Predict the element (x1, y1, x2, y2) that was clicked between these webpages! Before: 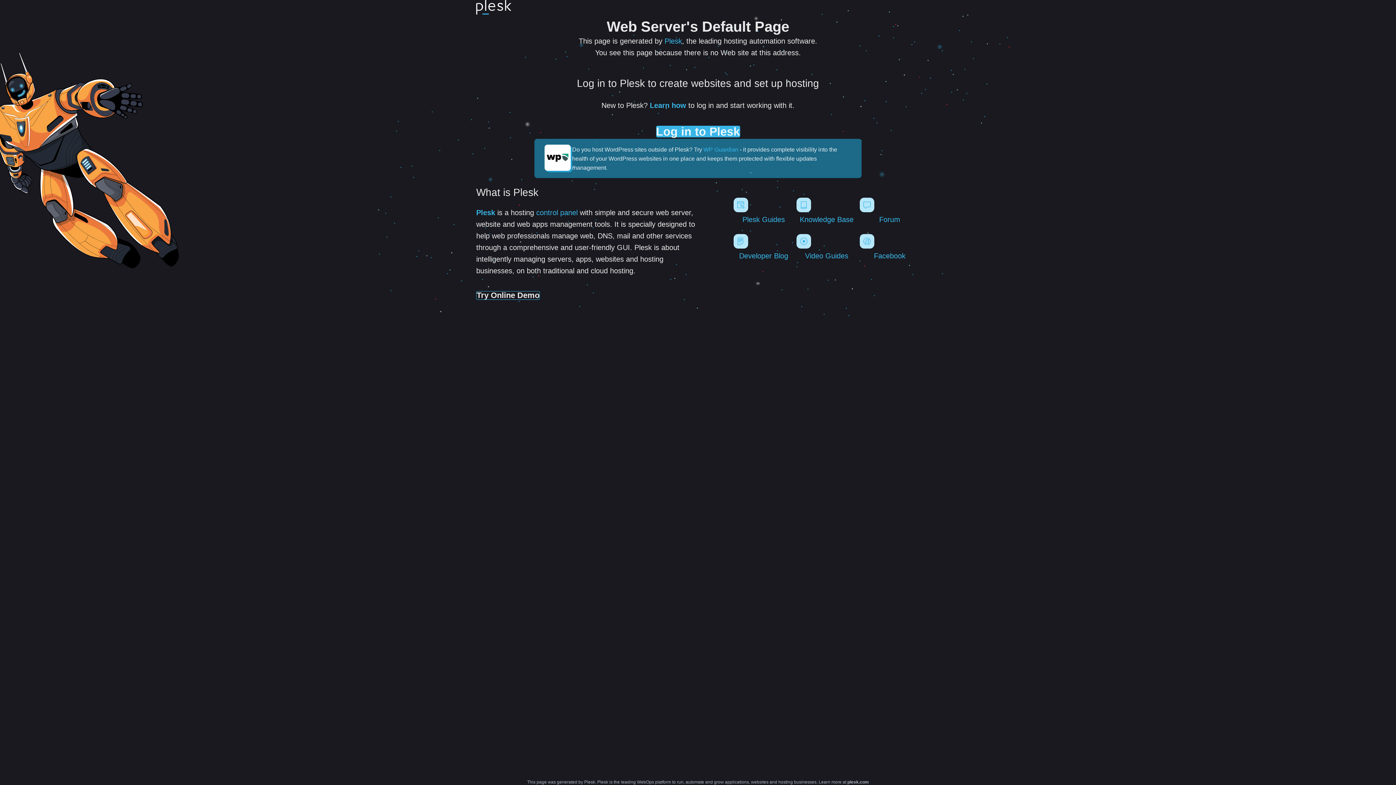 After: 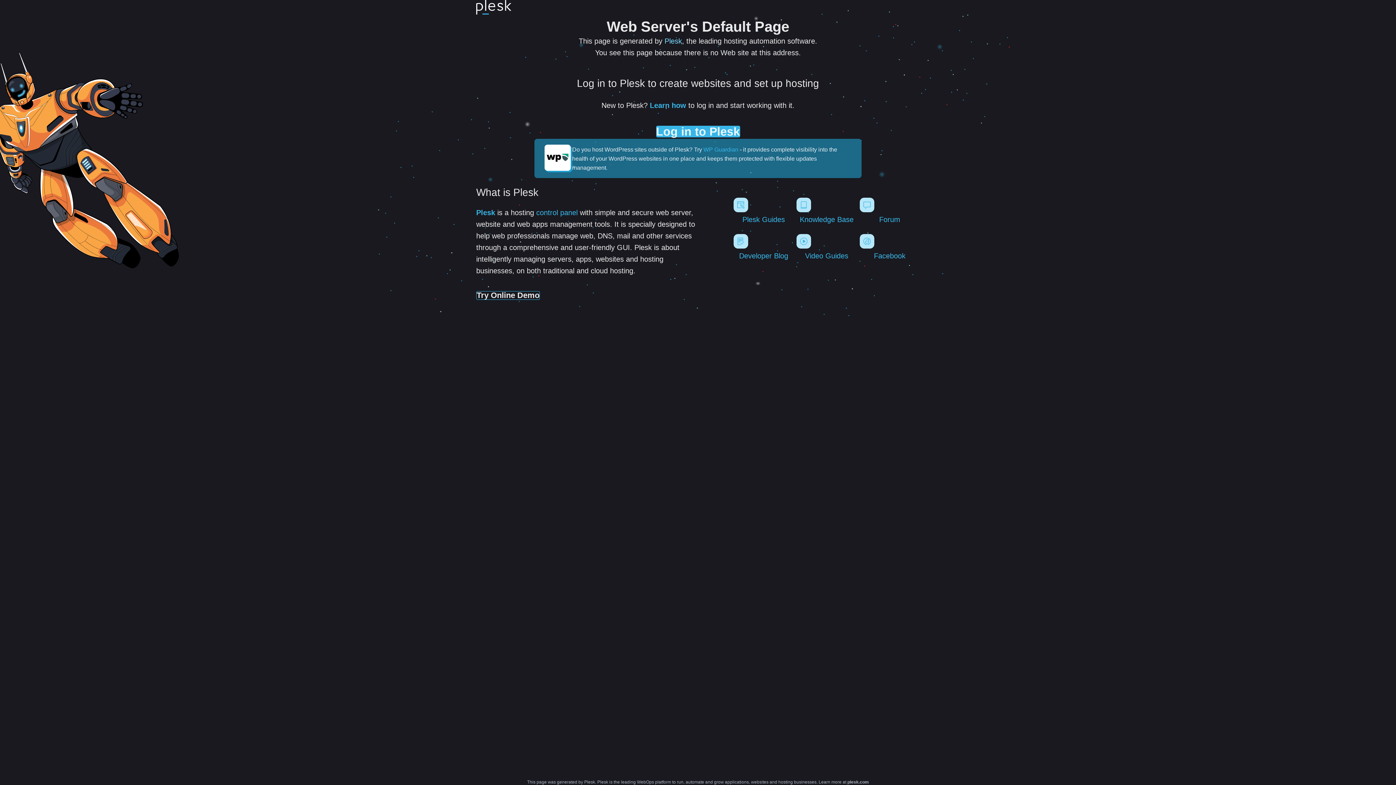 Action: label: Plesk bbox: (664, 37, 682, 45)